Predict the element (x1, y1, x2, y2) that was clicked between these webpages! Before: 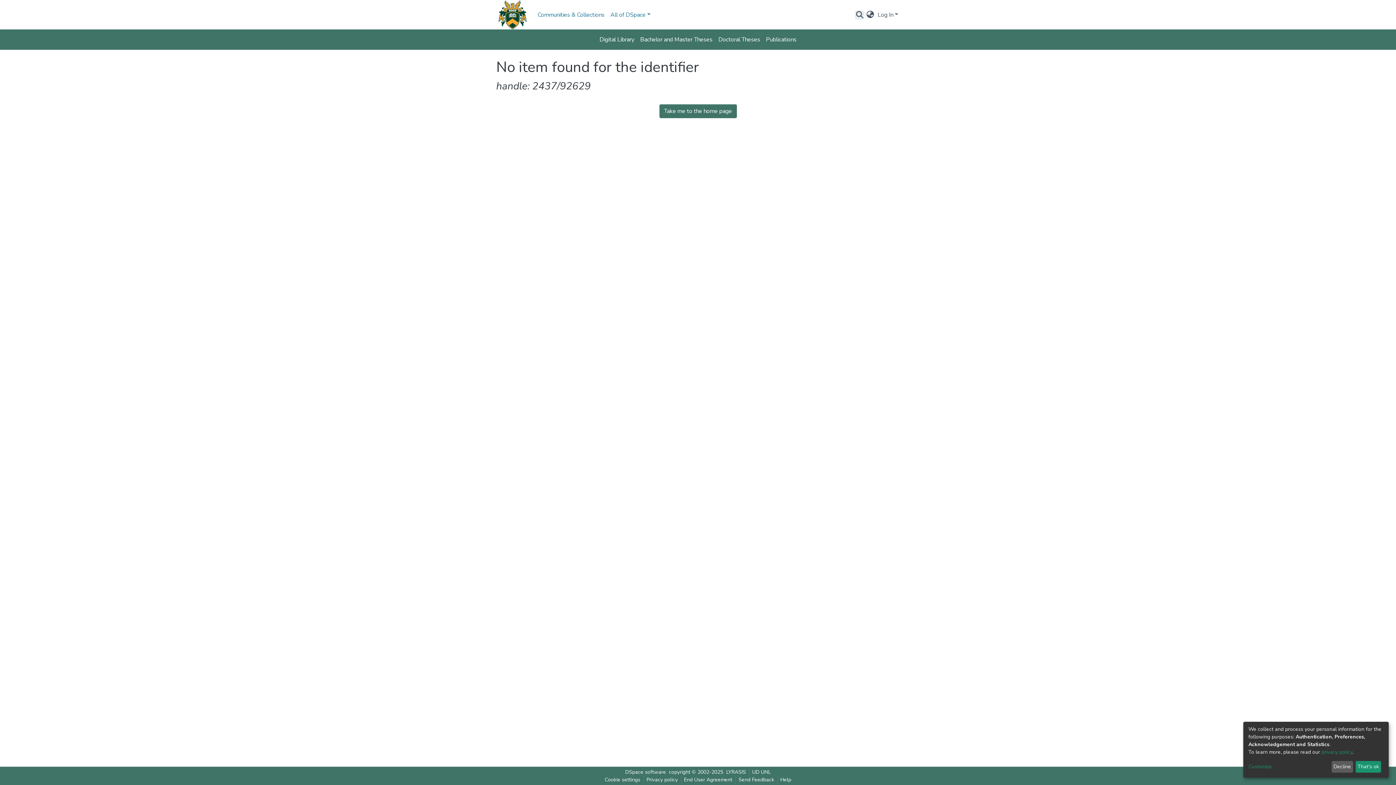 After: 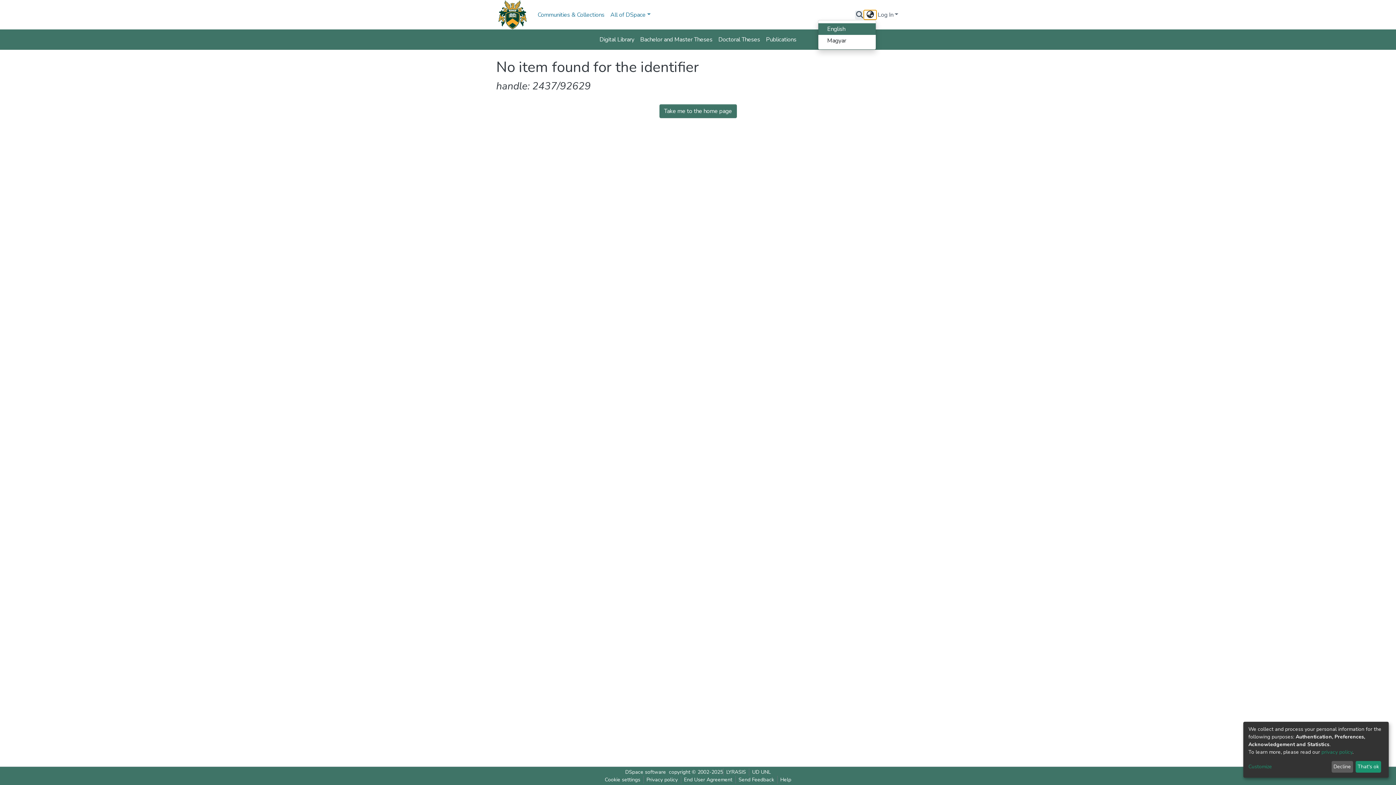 Action: bbox: (864, 10, 876, 19) label: Language switch